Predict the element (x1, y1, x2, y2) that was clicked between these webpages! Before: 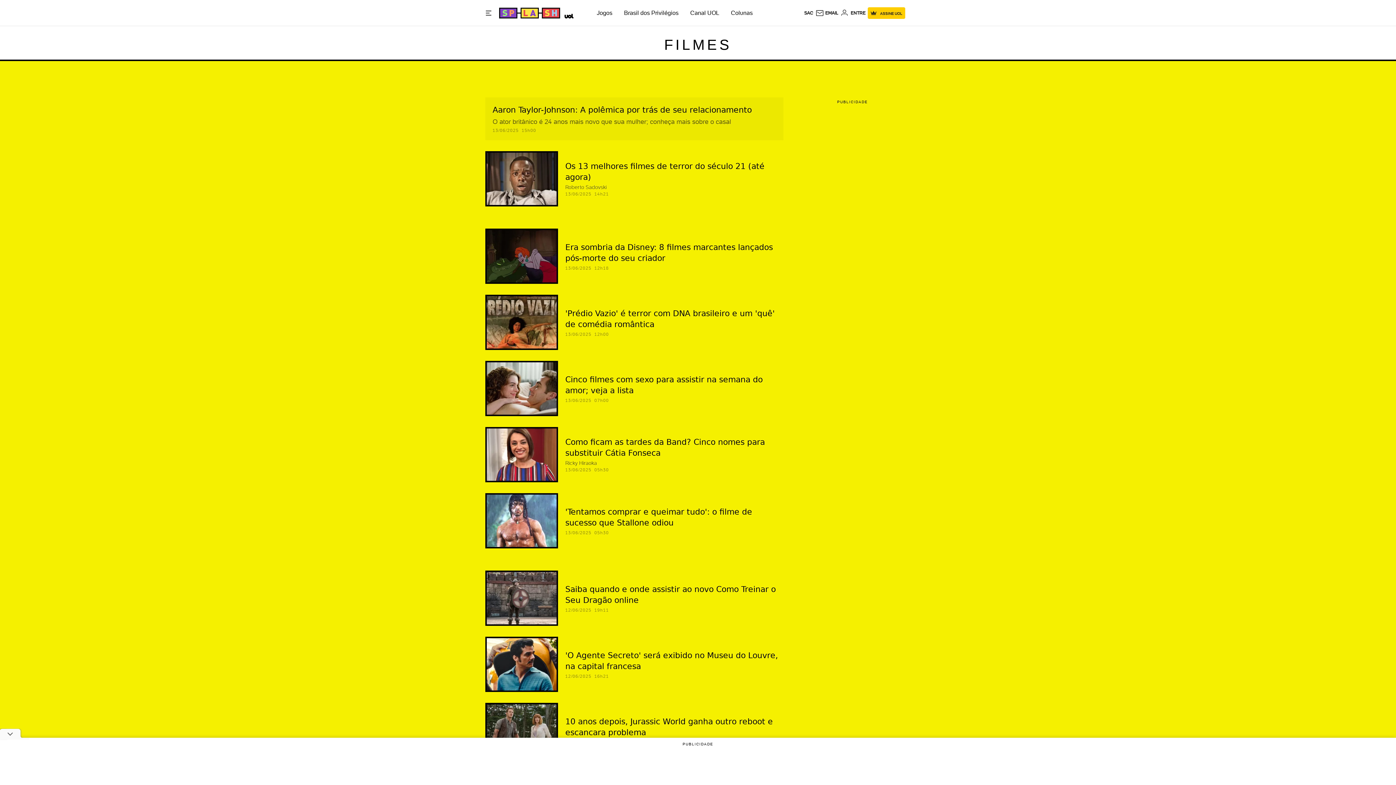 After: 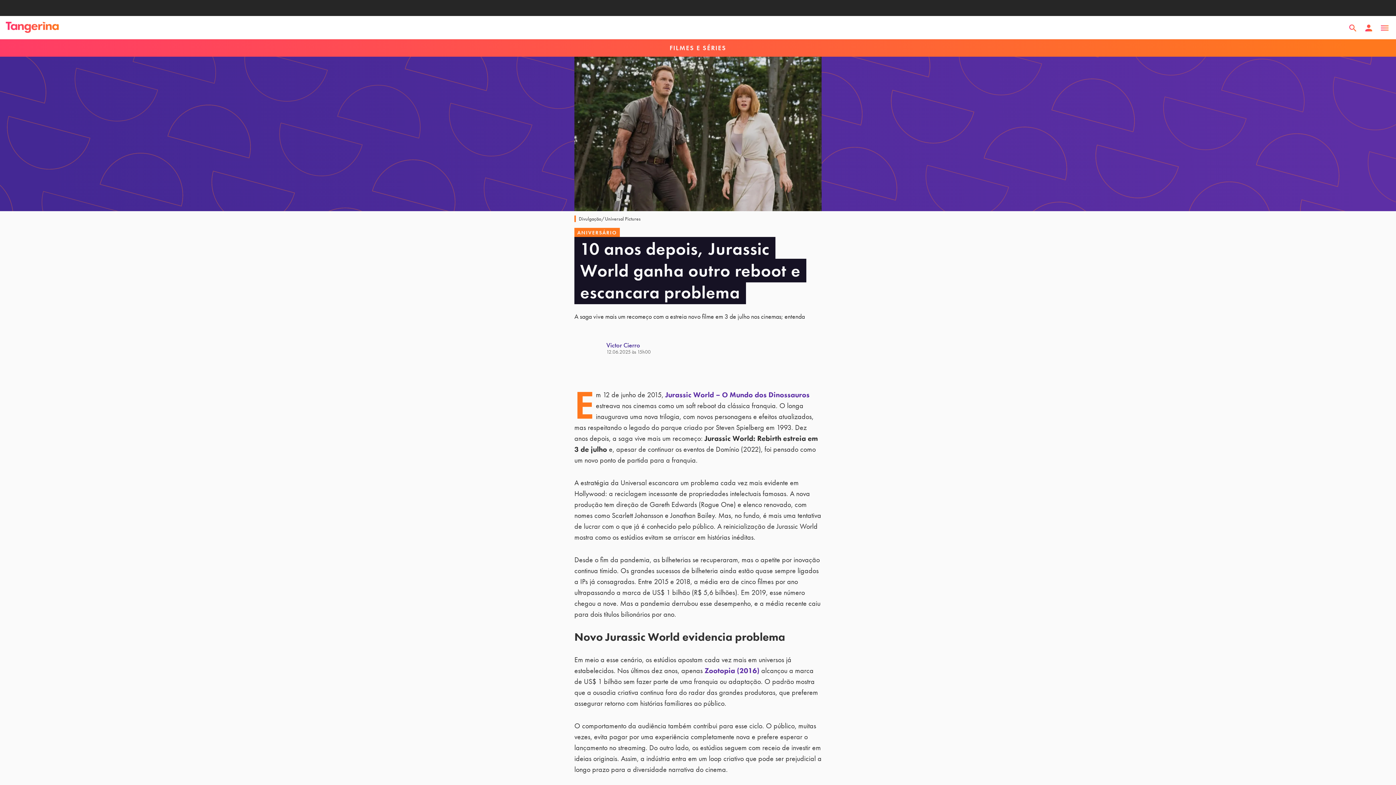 Action: label: 10 anos depois, Jurassic World ganha outro reboot e escancara problema
12/06/2025 15h00 bbox: (485, 703, 783, 758)